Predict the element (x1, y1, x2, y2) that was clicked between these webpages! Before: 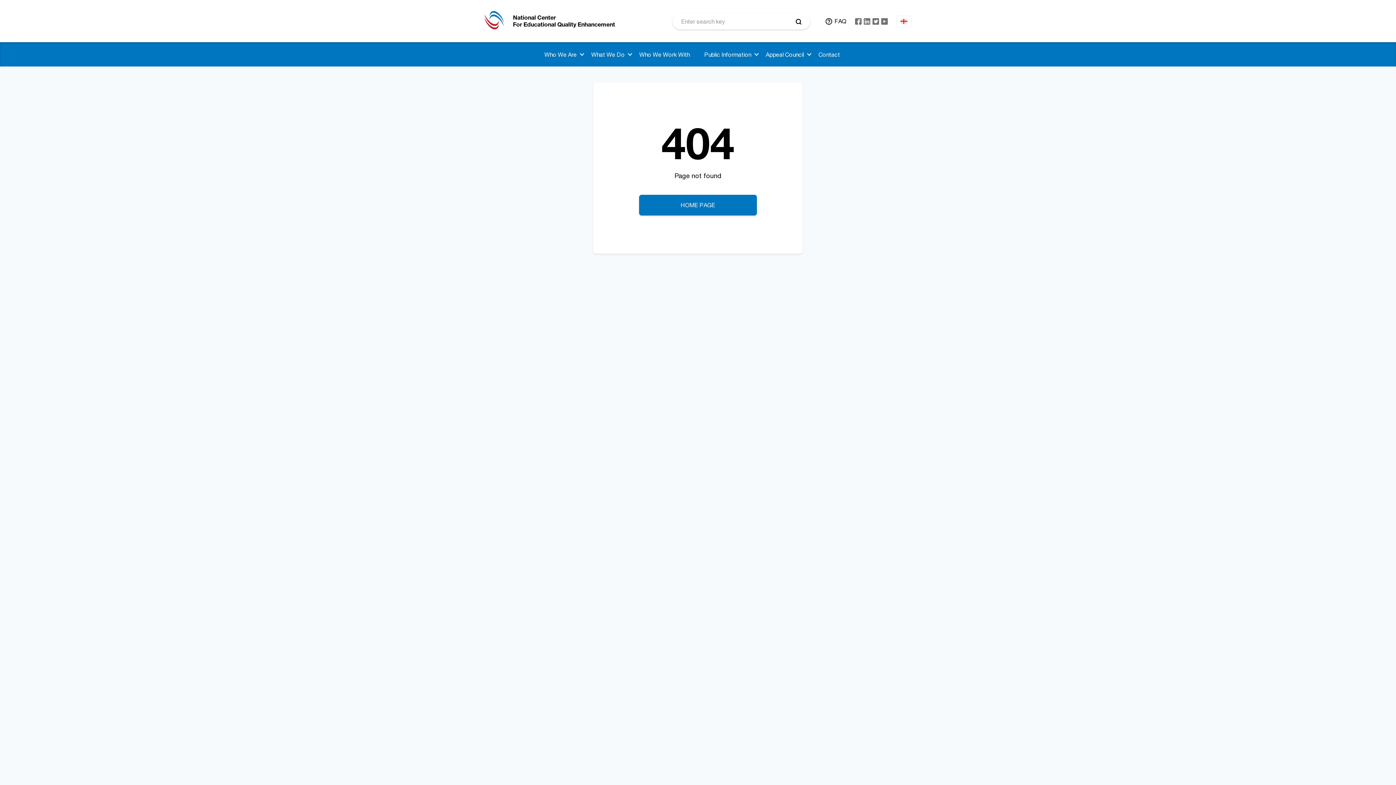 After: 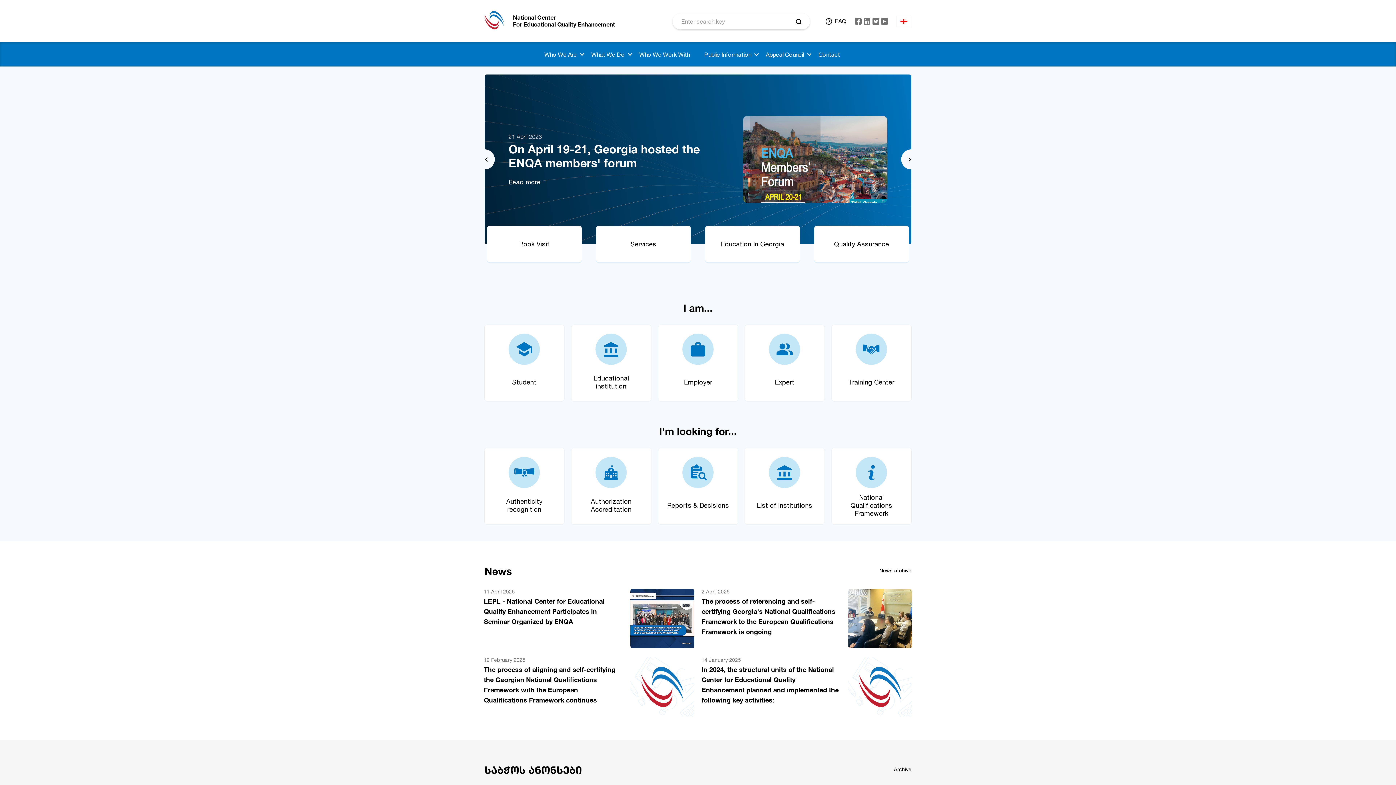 Action: bbox: (639, 194, 757, 215) label: HOME PAGE